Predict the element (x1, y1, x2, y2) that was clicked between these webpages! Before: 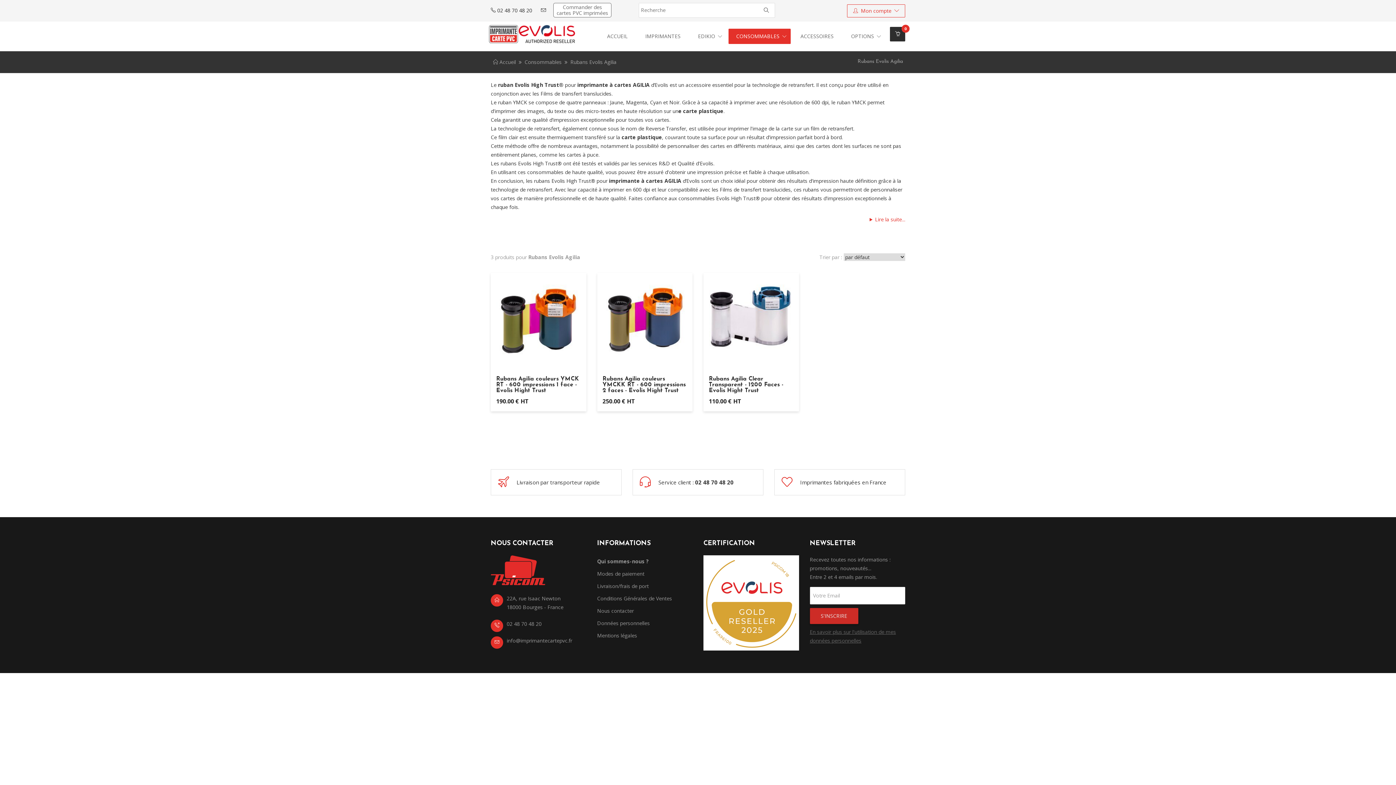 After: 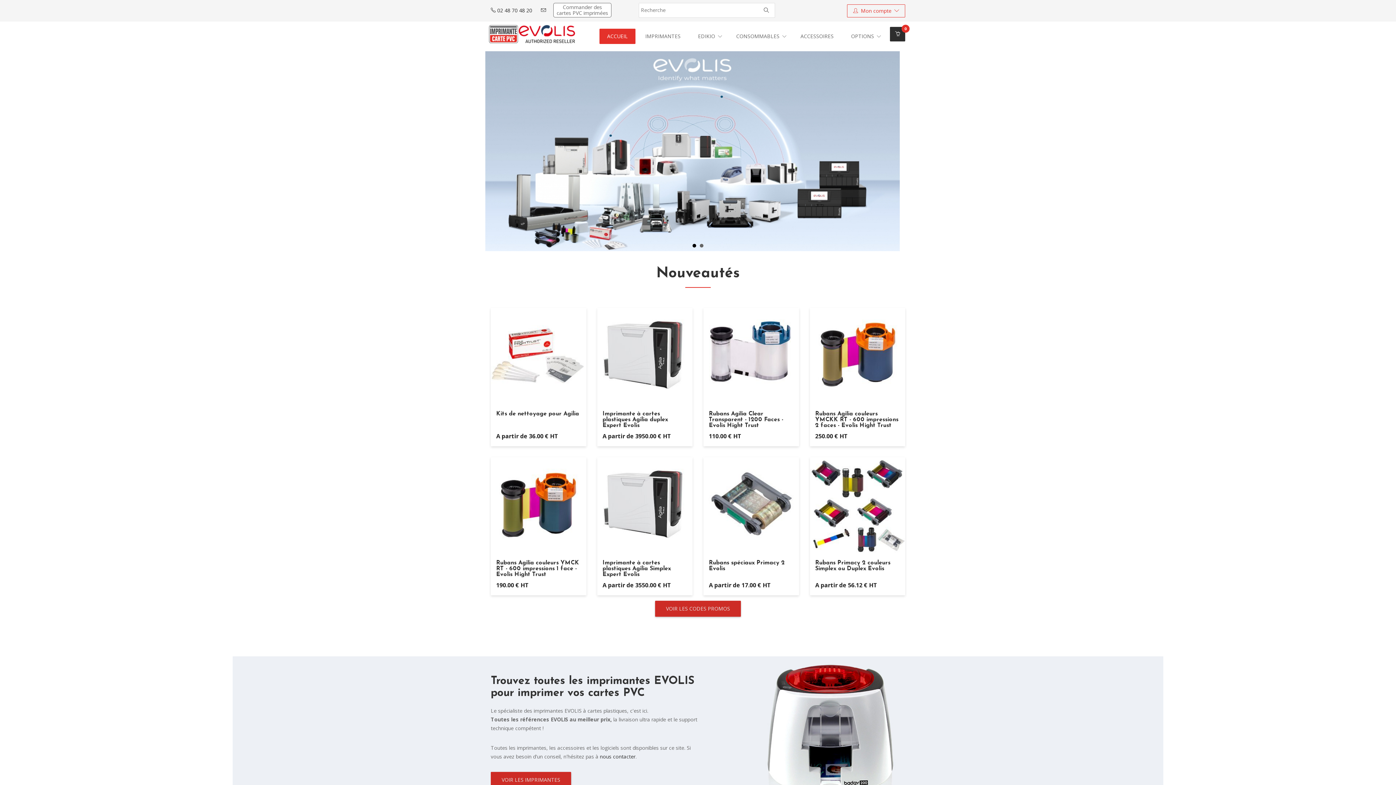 Action: bbox: (485, 21, 579, 39)